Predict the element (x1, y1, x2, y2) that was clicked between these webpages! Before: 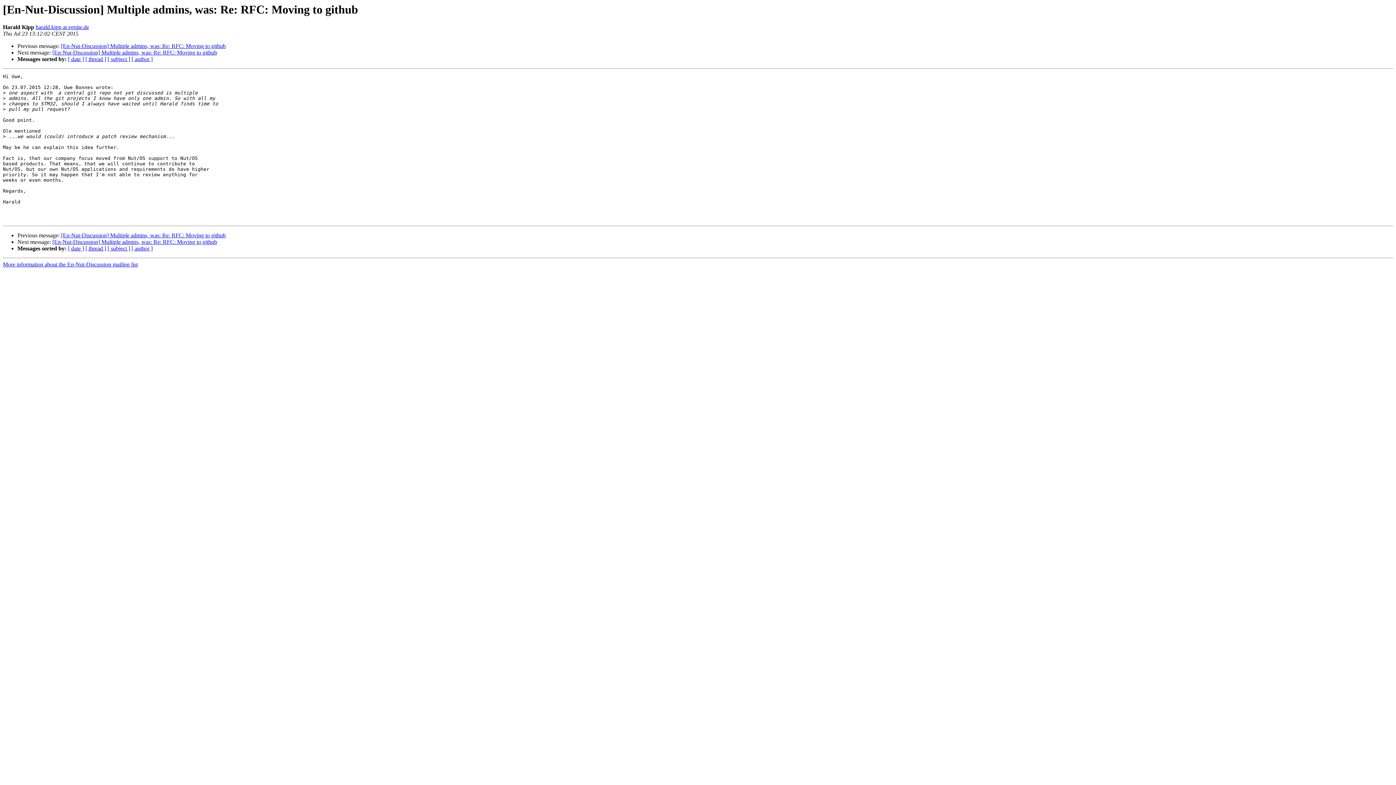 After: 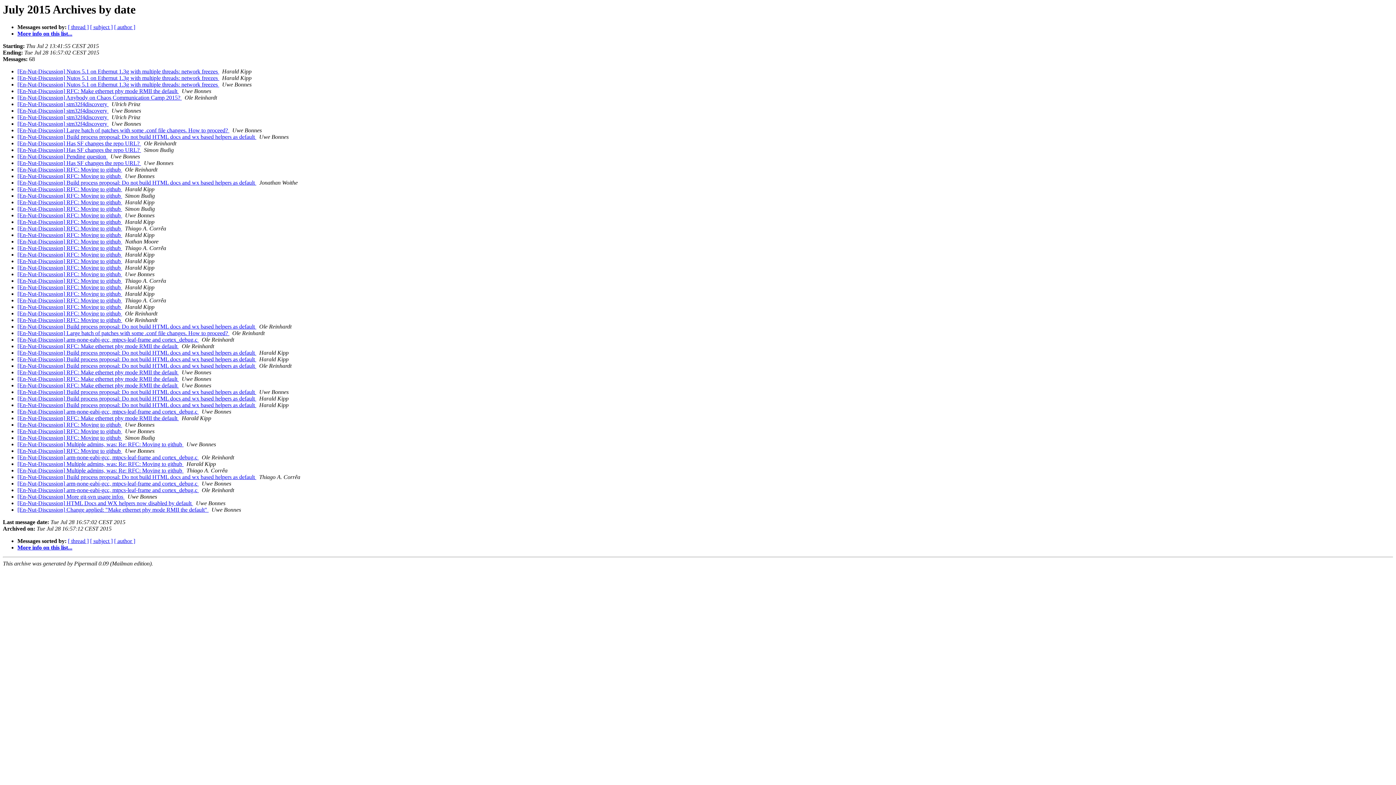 Action: label: [ date ] bbox: (68, 56, 84, 62)